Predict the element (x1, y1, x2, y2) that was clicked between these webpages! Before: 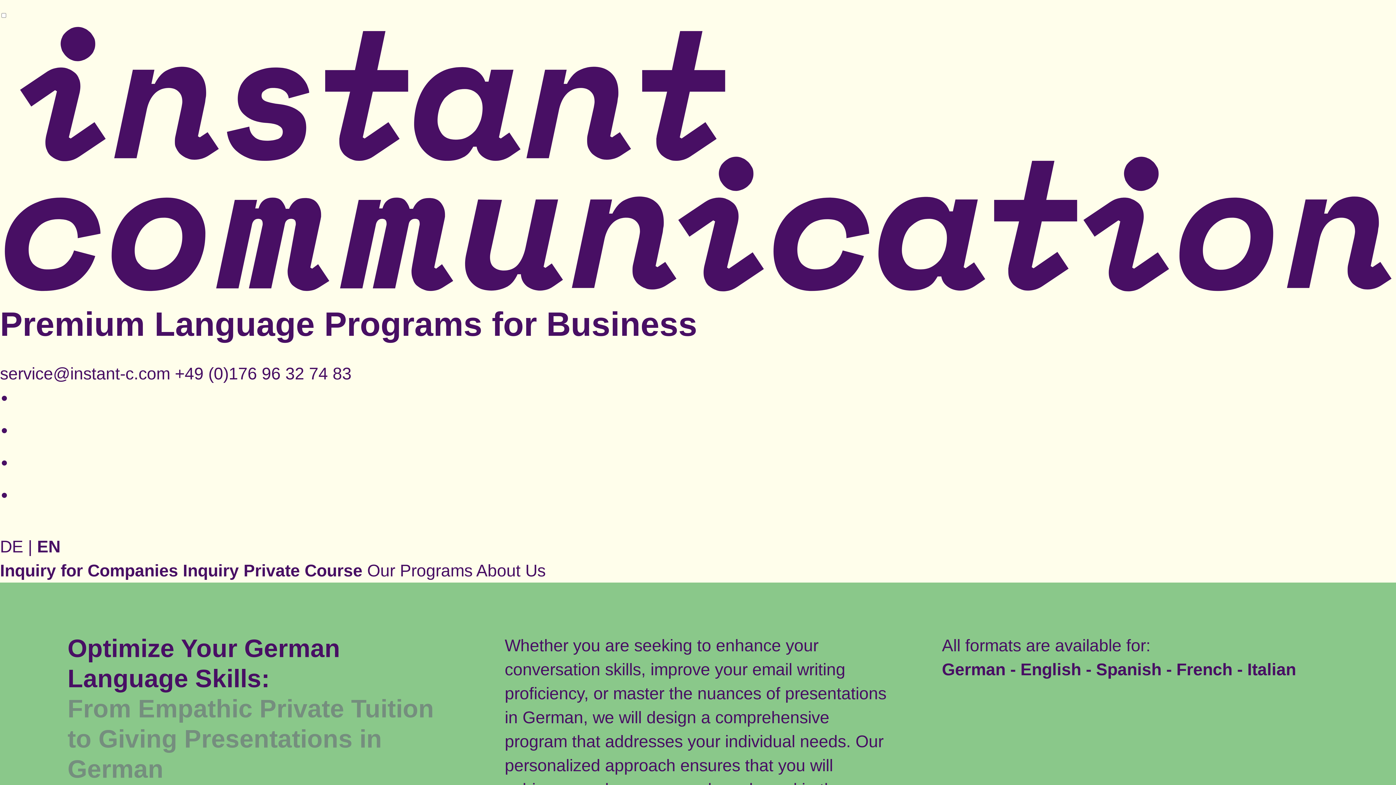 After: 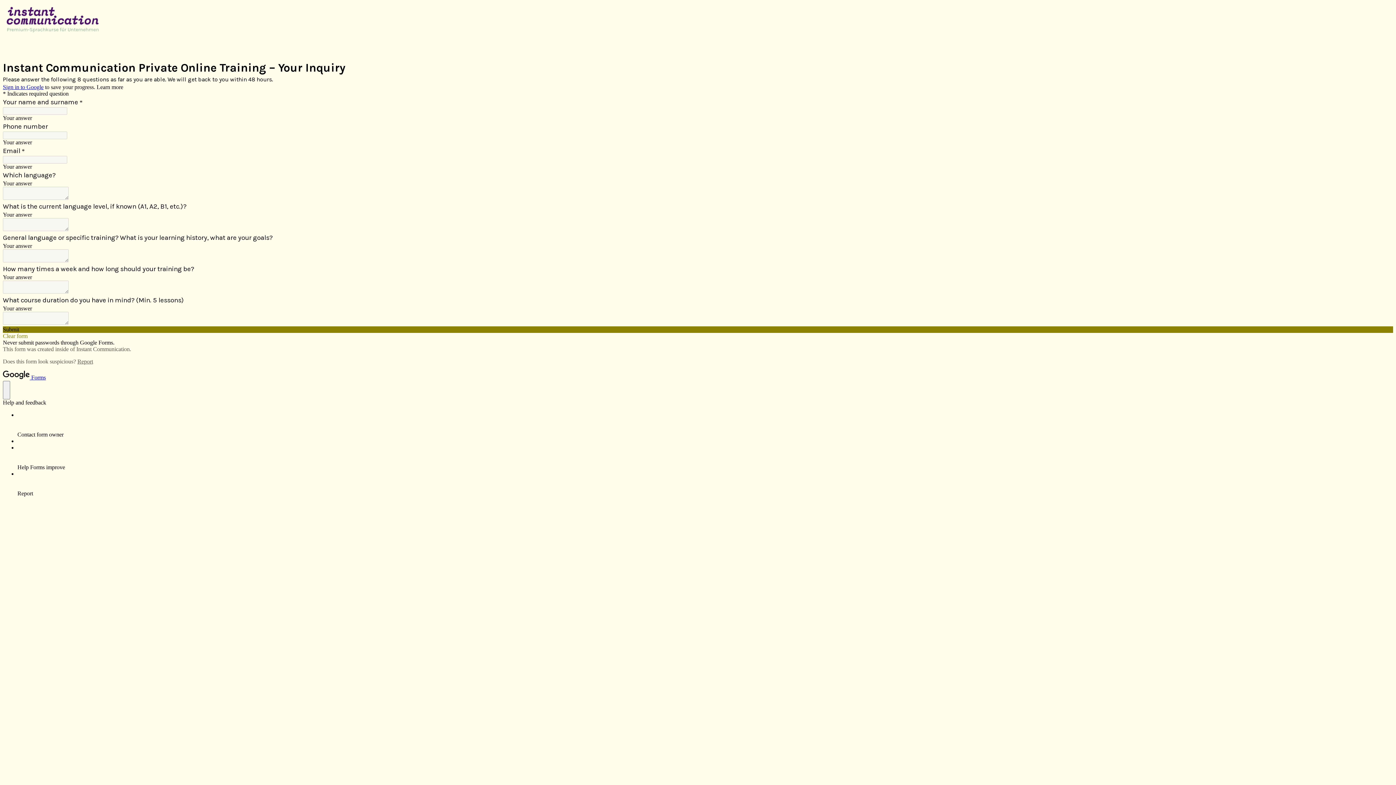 Action: label: Inquiry Private Course bbox: (182, 561, 362, 580)